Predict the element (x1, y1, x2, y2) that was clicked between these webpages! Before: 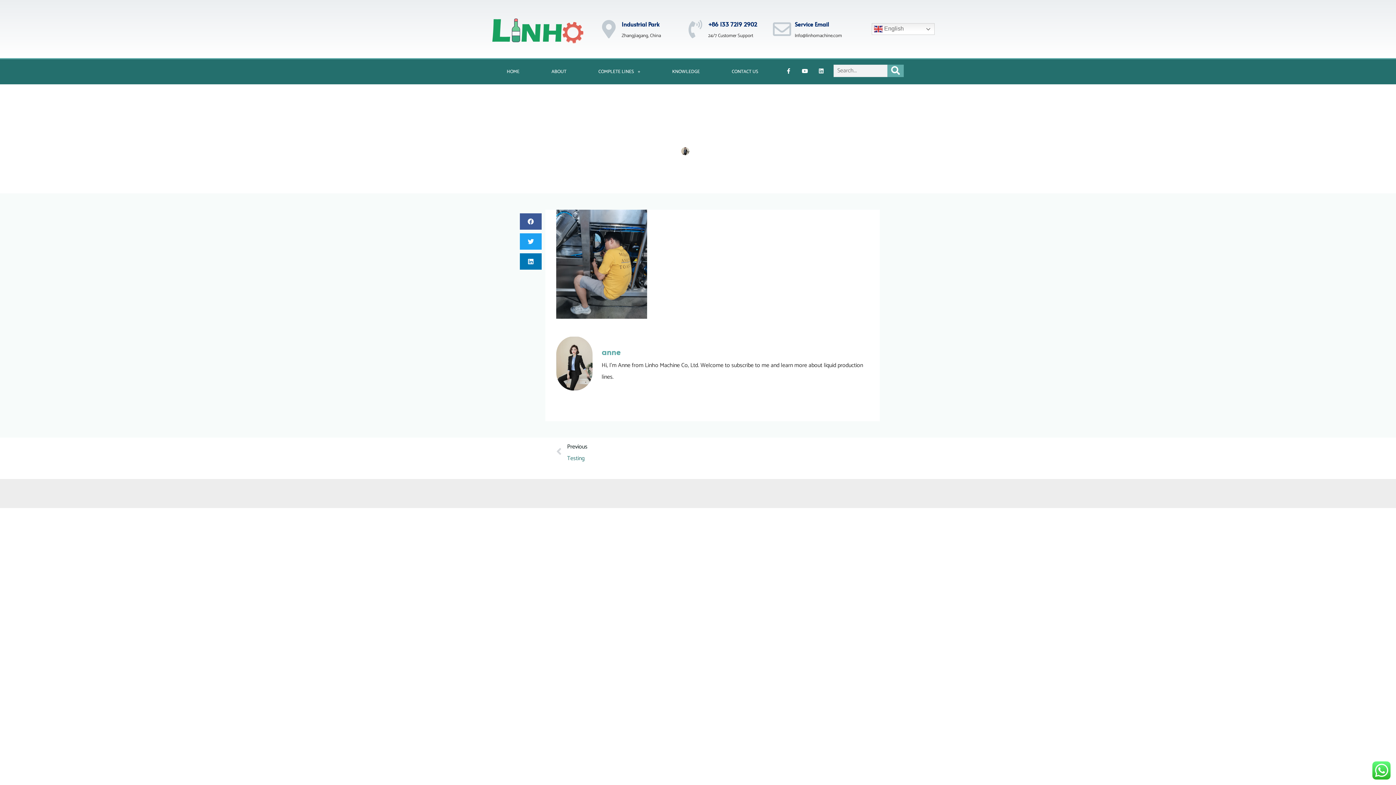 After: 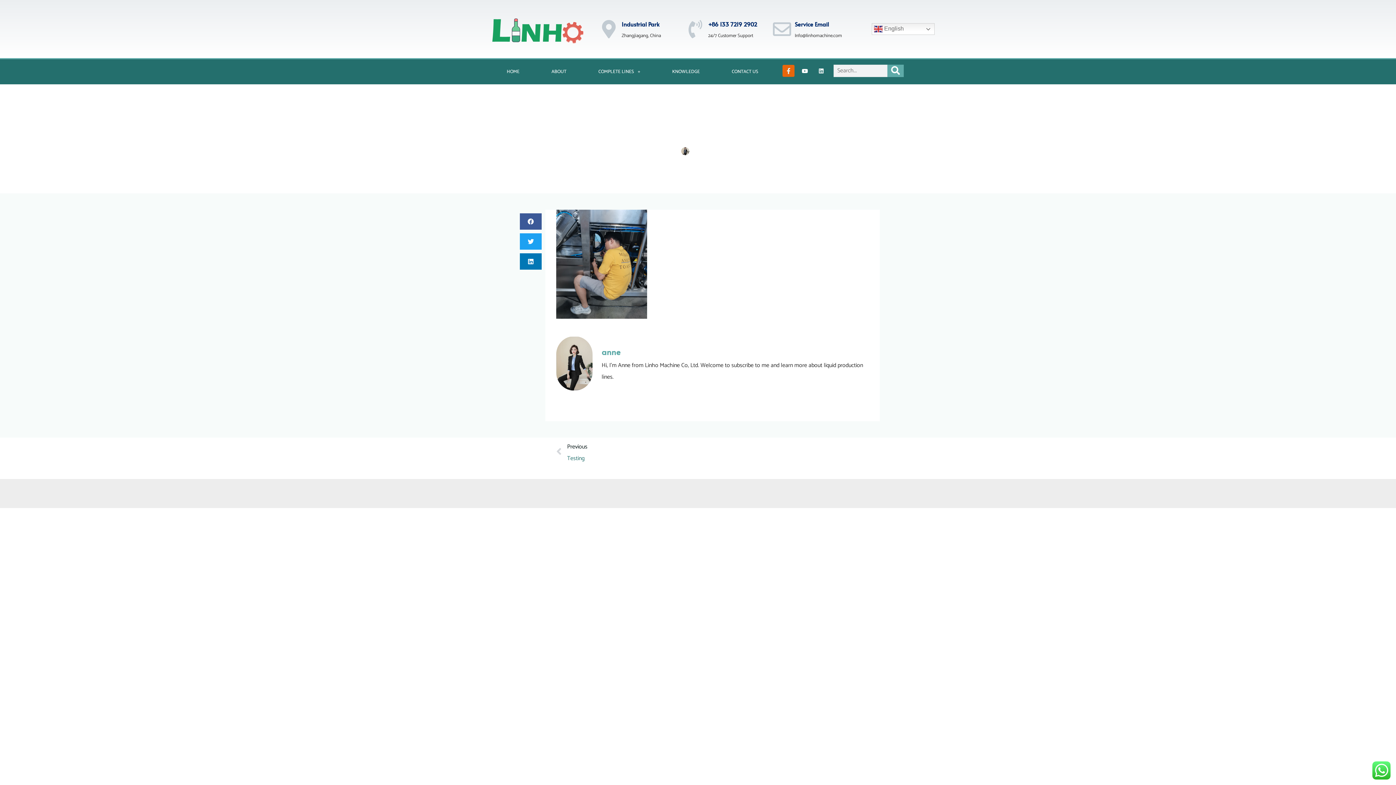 Action: label: Facebook-f bbox: (783, 65, 794, 76)